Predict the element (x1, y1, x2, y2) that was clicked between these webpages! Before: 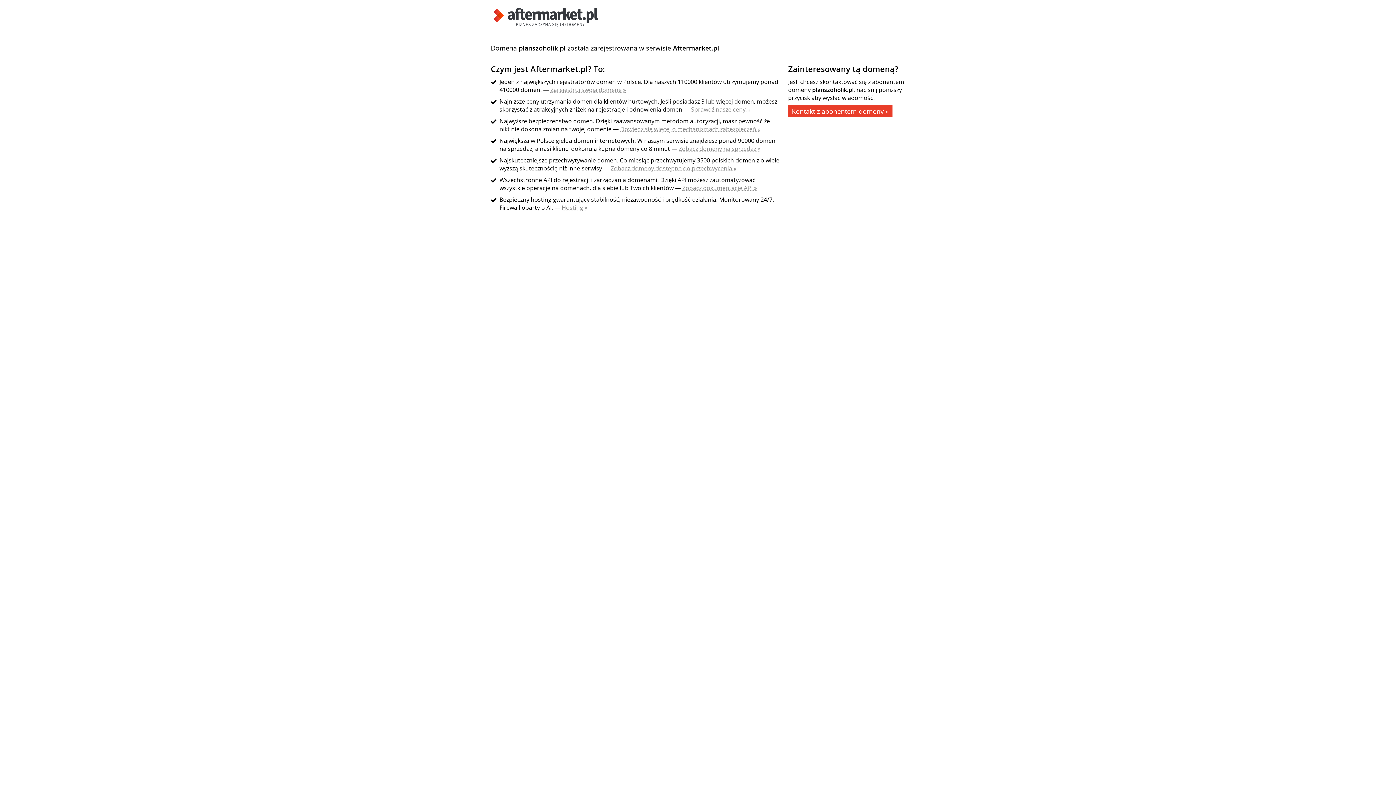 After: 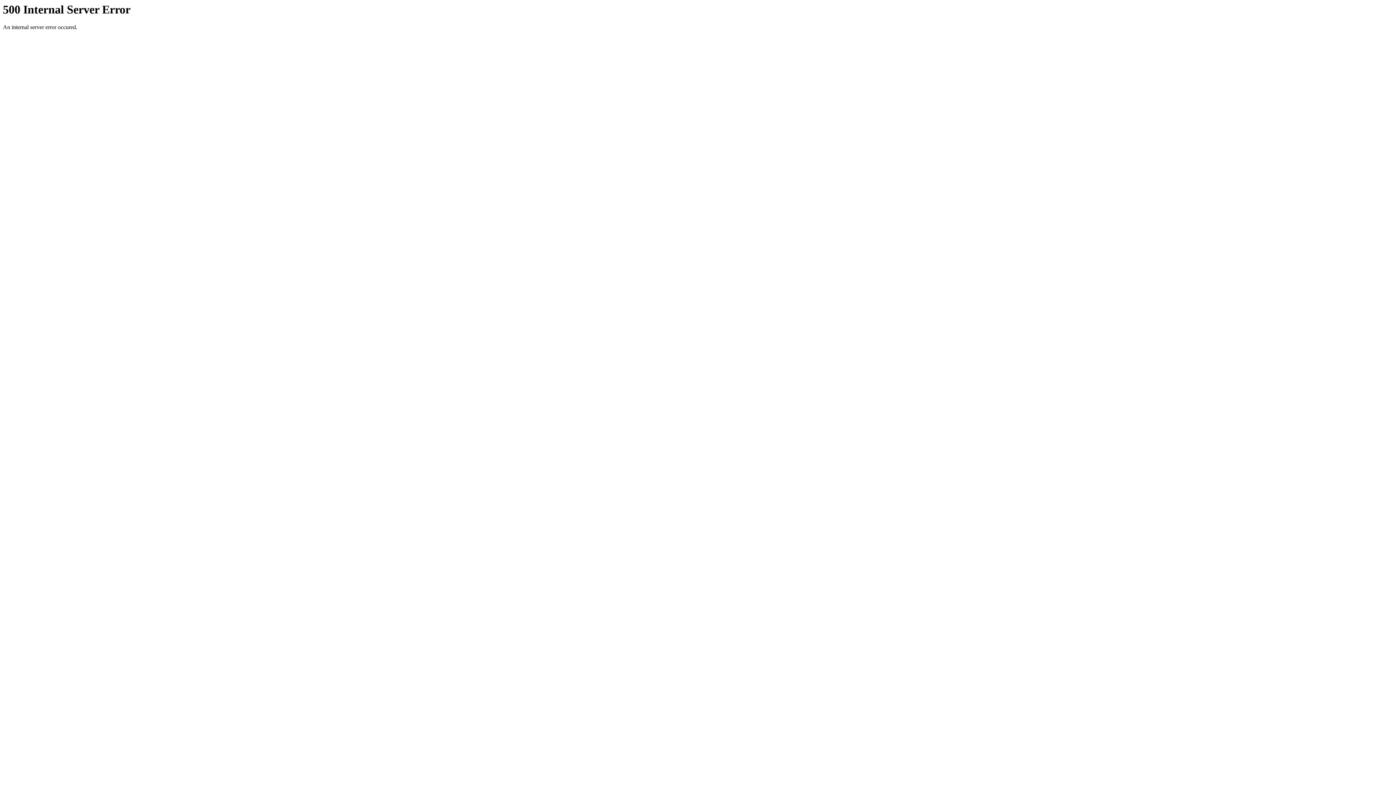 Action: label: Zarejestruj swoją domenę » bbox: (550, 85, 626, 93)